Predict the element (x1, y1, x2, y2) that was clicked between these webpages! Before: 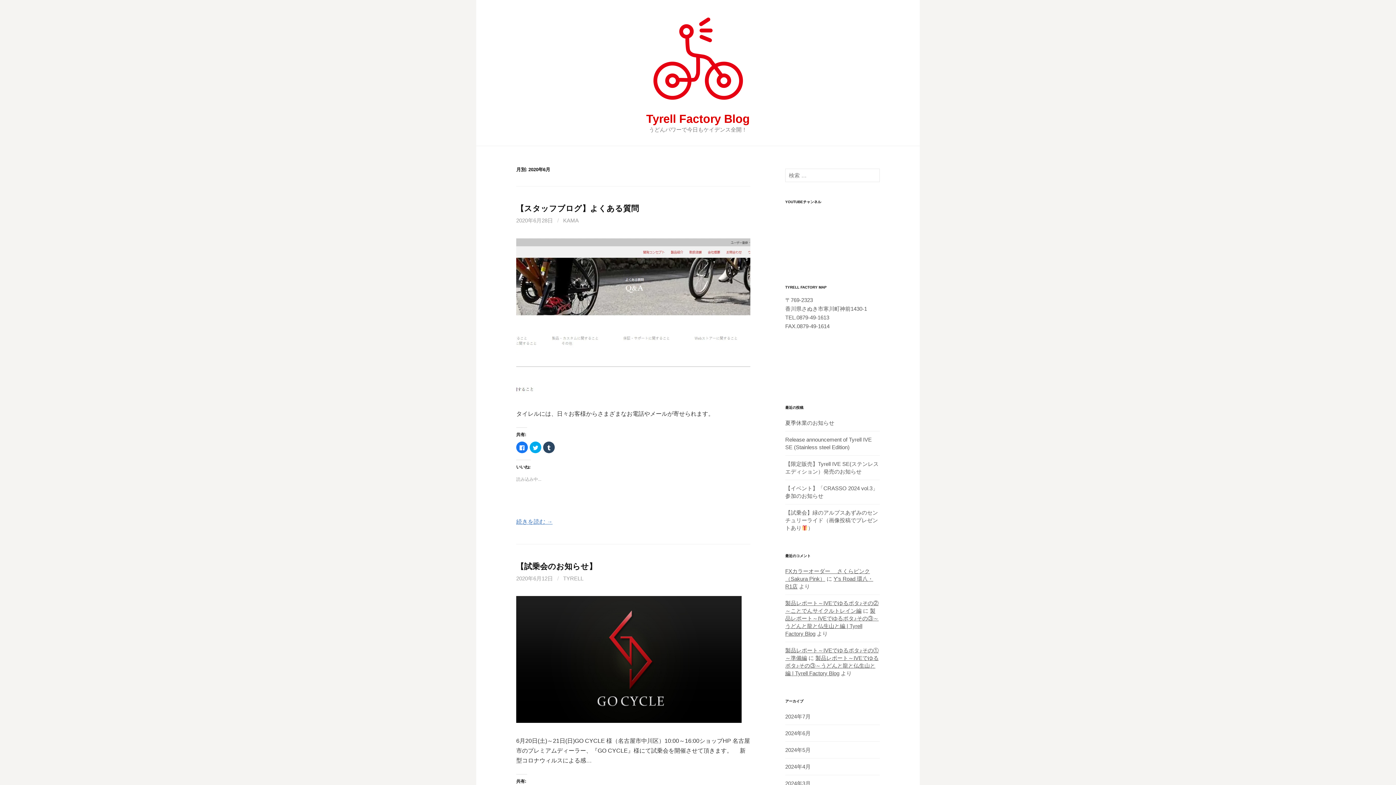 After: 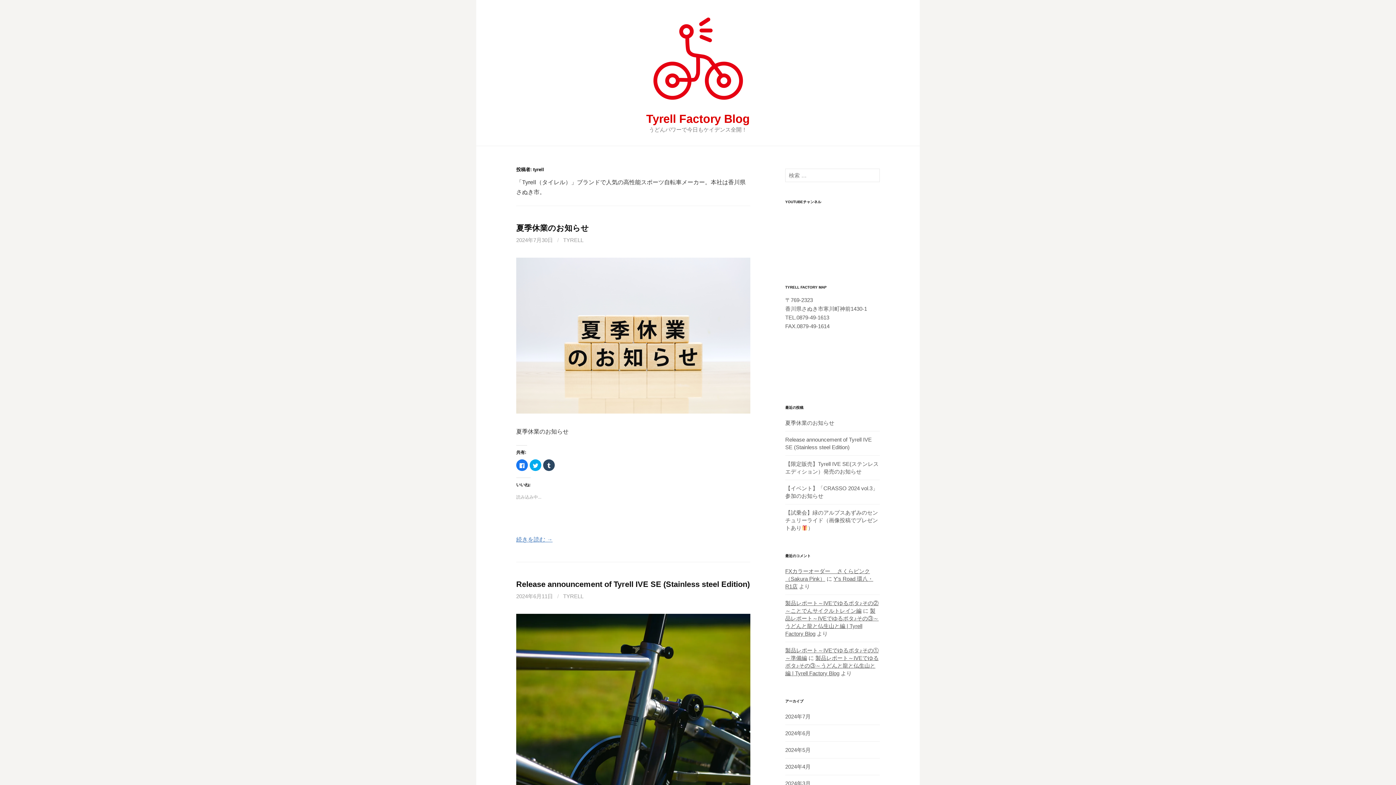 Action: label: TYRELL bbox: (563, 575, 583, 581)